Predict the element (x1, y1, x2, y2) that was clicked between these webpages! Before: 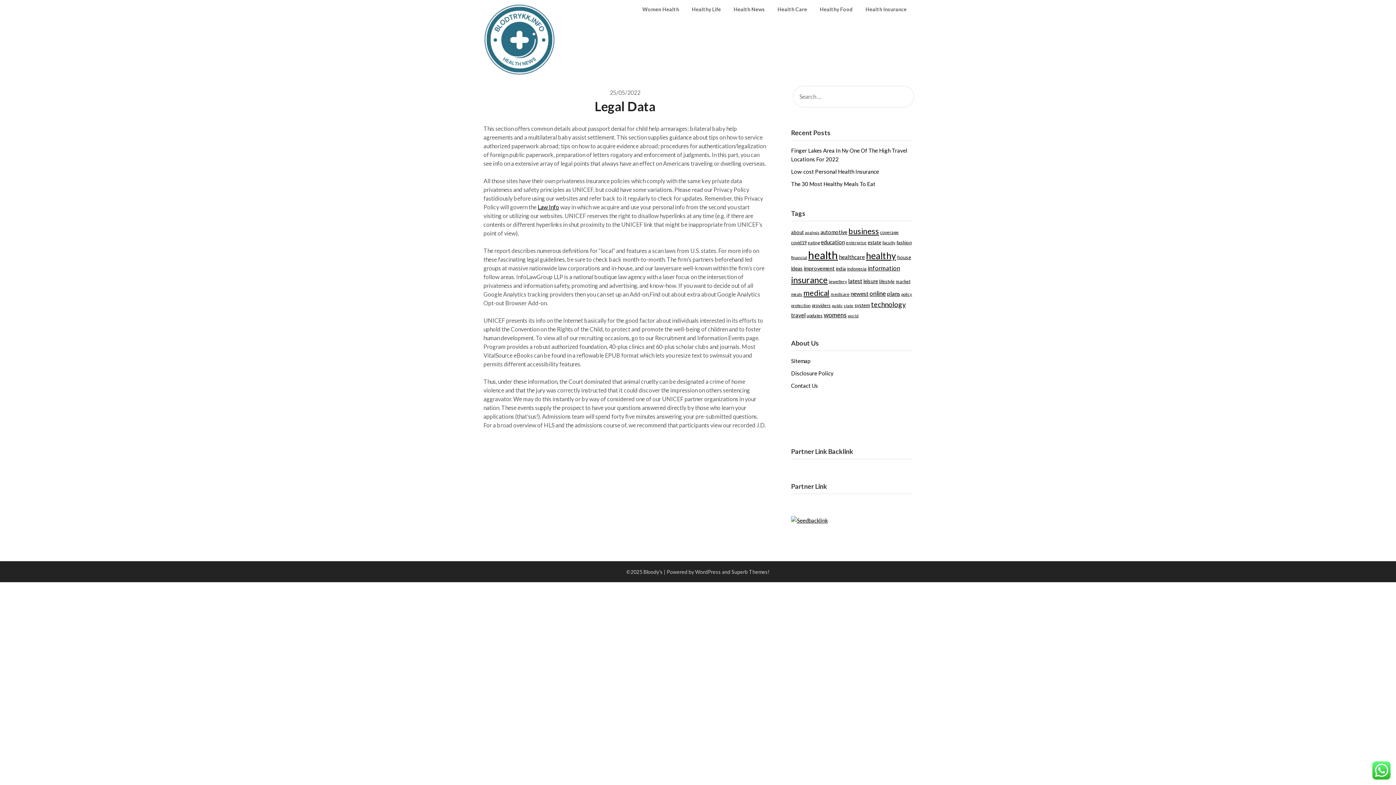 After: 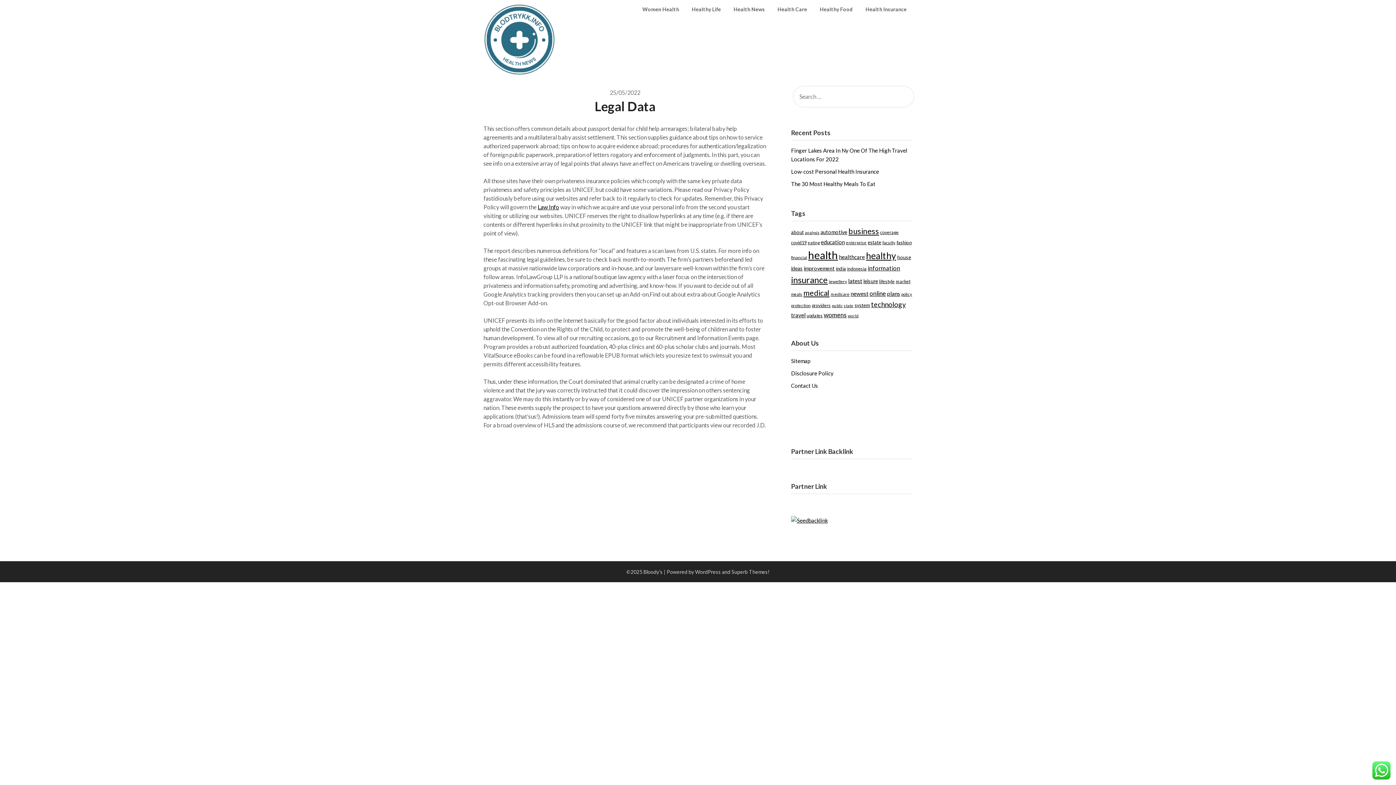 Action: bbox: (537, 203, 559, 210) label: Law Info